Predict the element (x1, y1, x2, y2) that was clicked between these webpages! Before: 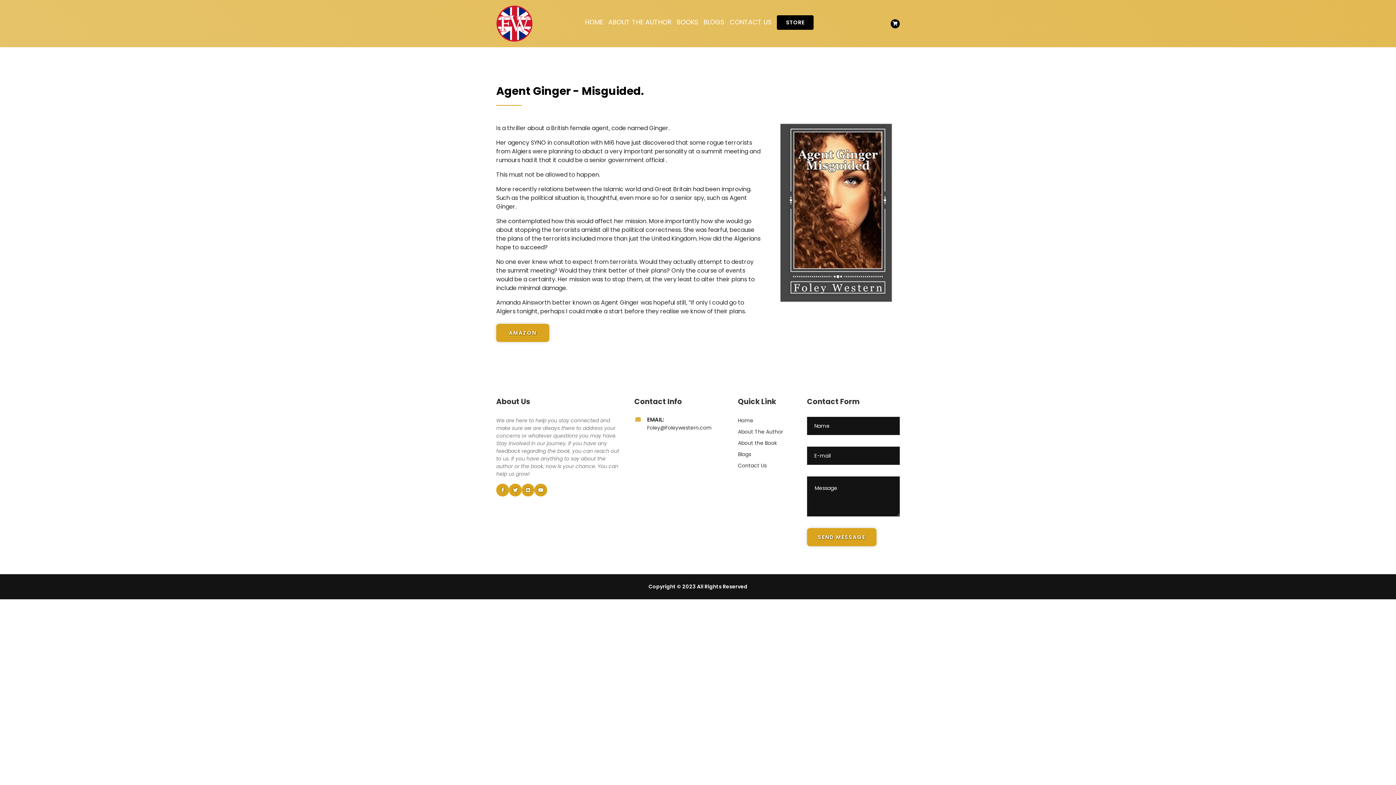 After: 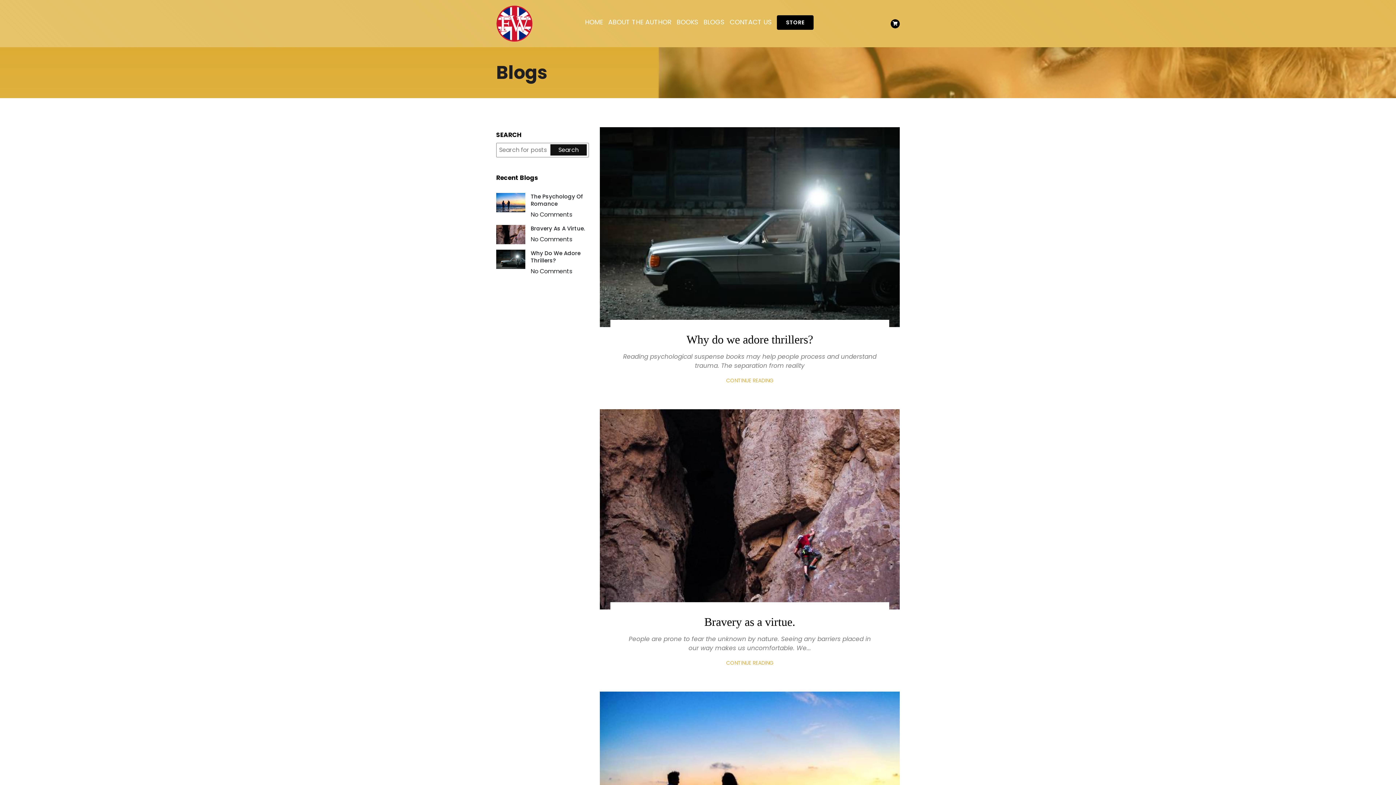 Action: bbox: (738, 450, 751, 458) label: Blogs